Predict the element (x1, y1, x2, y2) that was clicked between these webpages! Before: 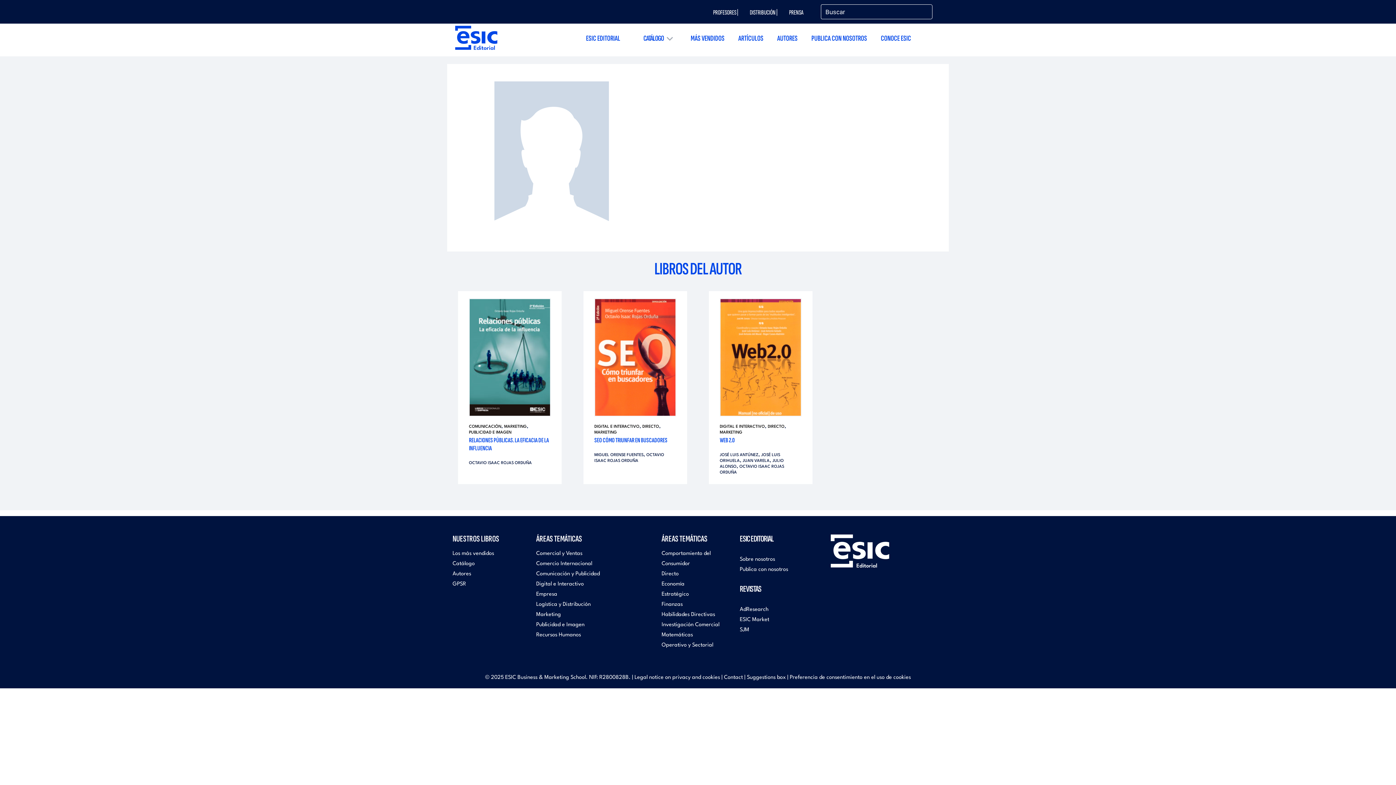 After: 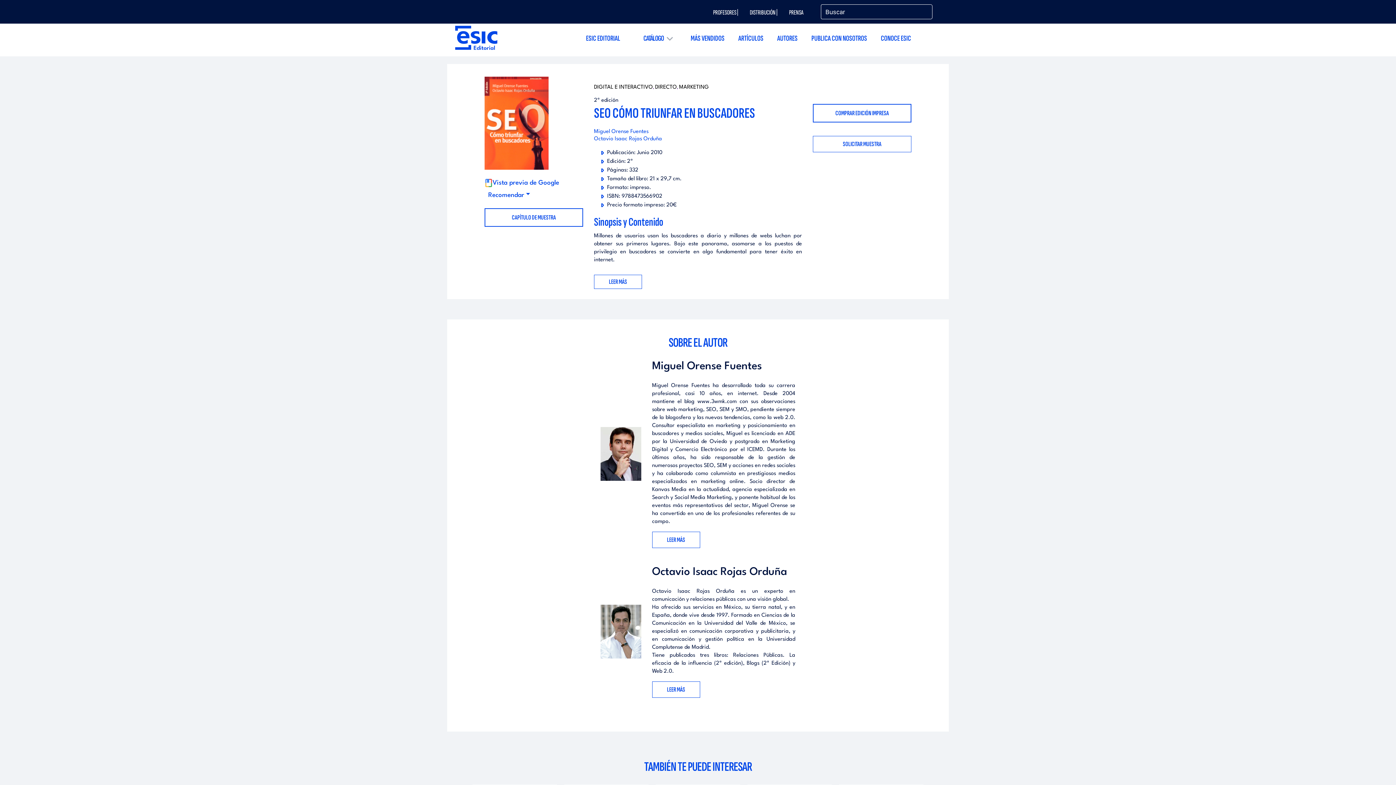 Action: bbox: (594, 438, 667, 444) label: SEO CÓMO TRIUNFAR EN BUSCADORES